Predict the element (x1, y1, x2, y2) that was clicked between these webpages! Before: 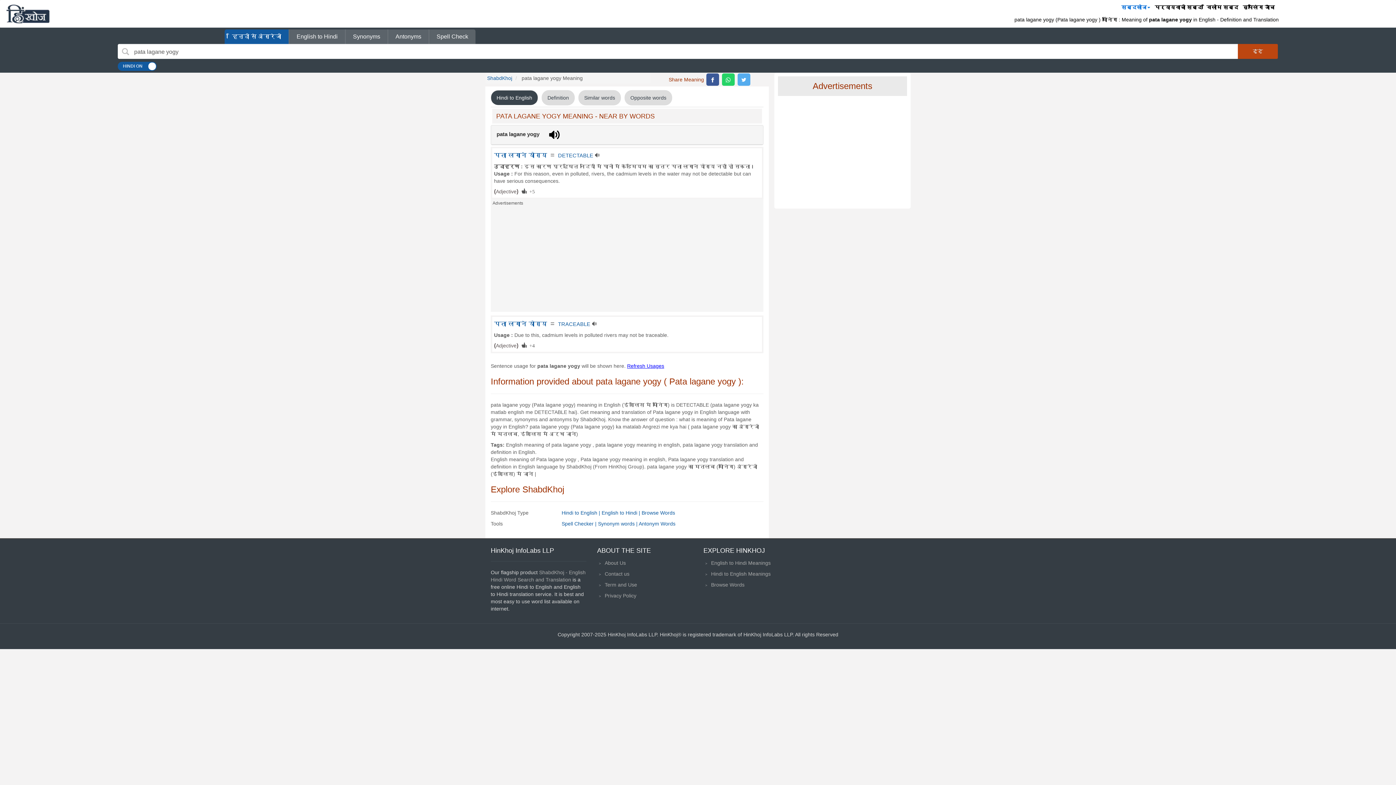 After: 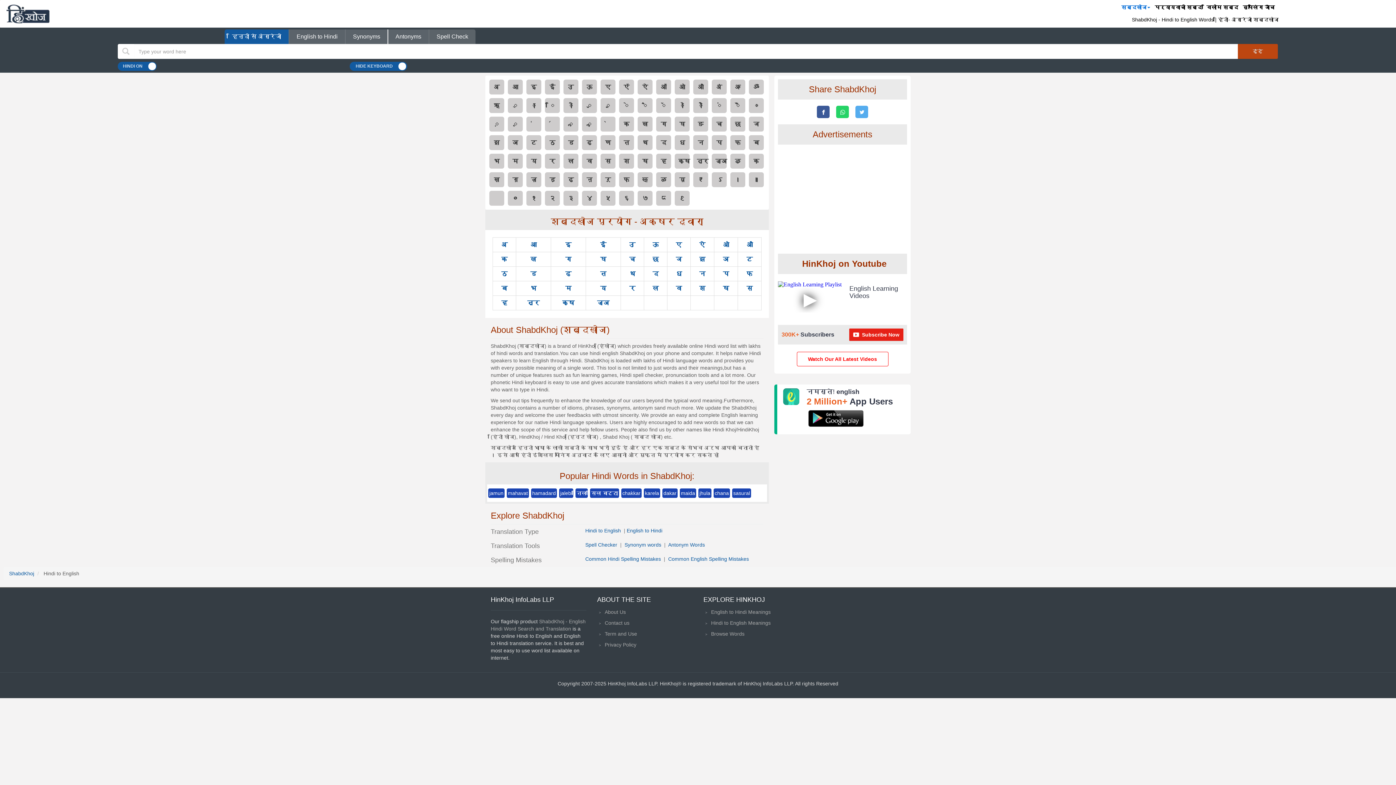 Action: label: Hindi to English Meanings bbox: (711, 571, 770, 577)